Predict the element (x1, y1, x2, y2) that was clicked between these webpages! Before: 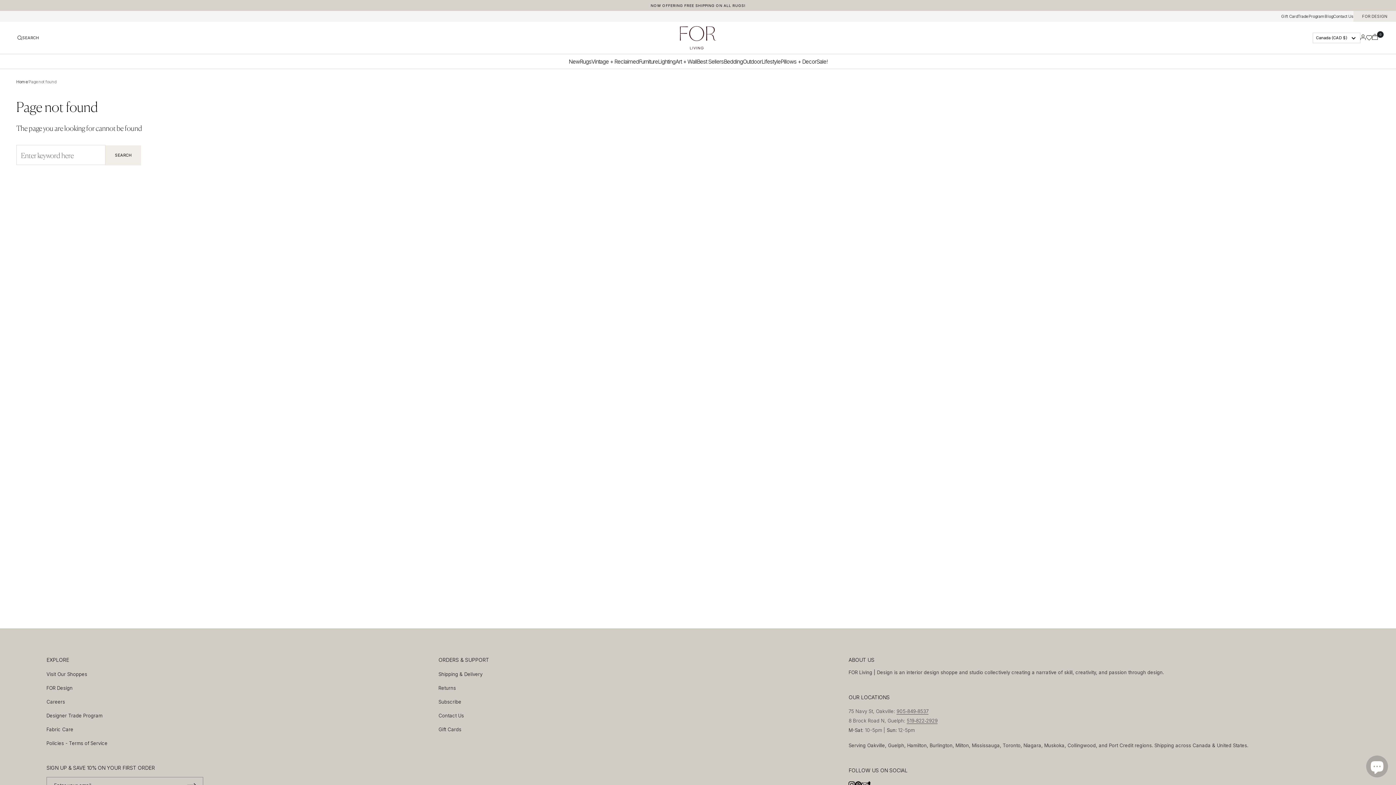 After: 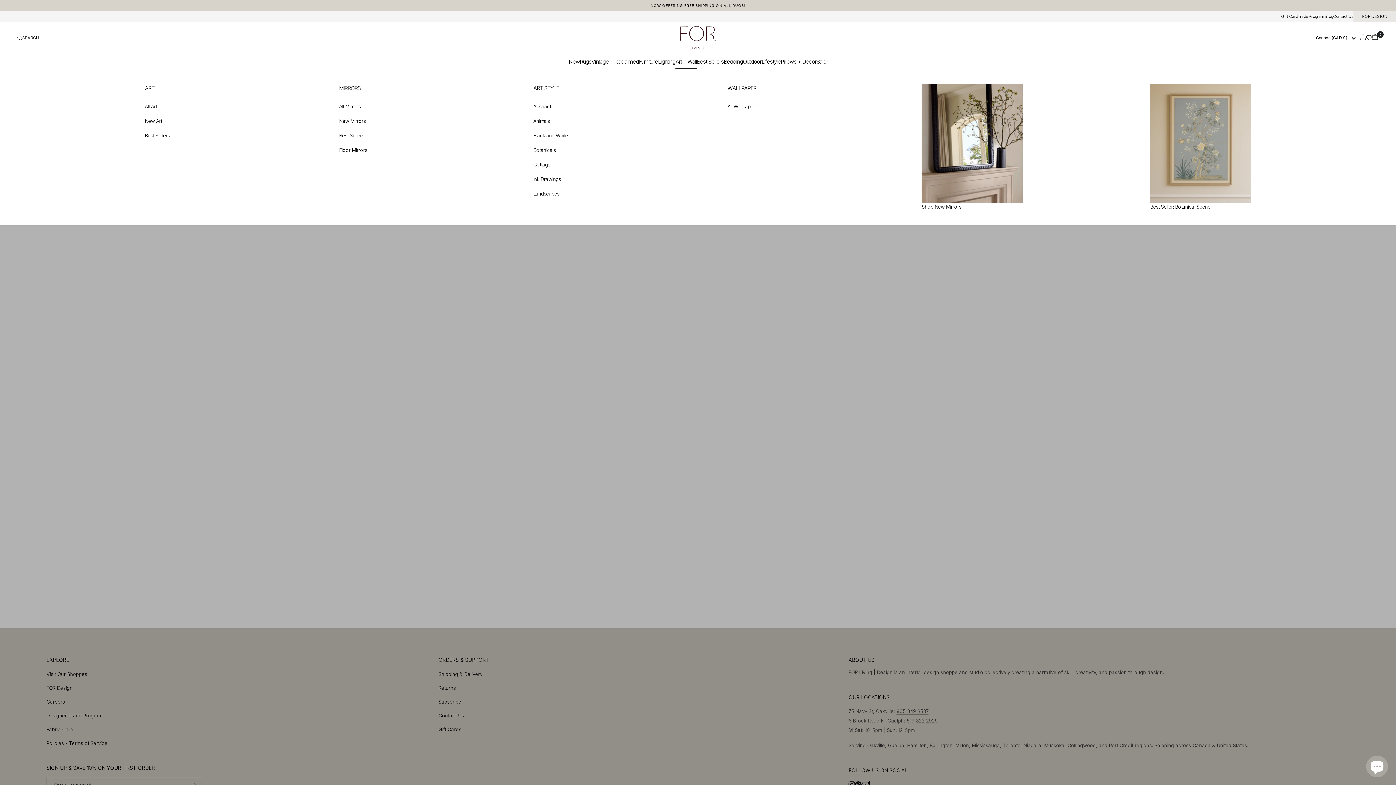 Action: bbox: (675, 54, 697, 68) label: Art + Wall